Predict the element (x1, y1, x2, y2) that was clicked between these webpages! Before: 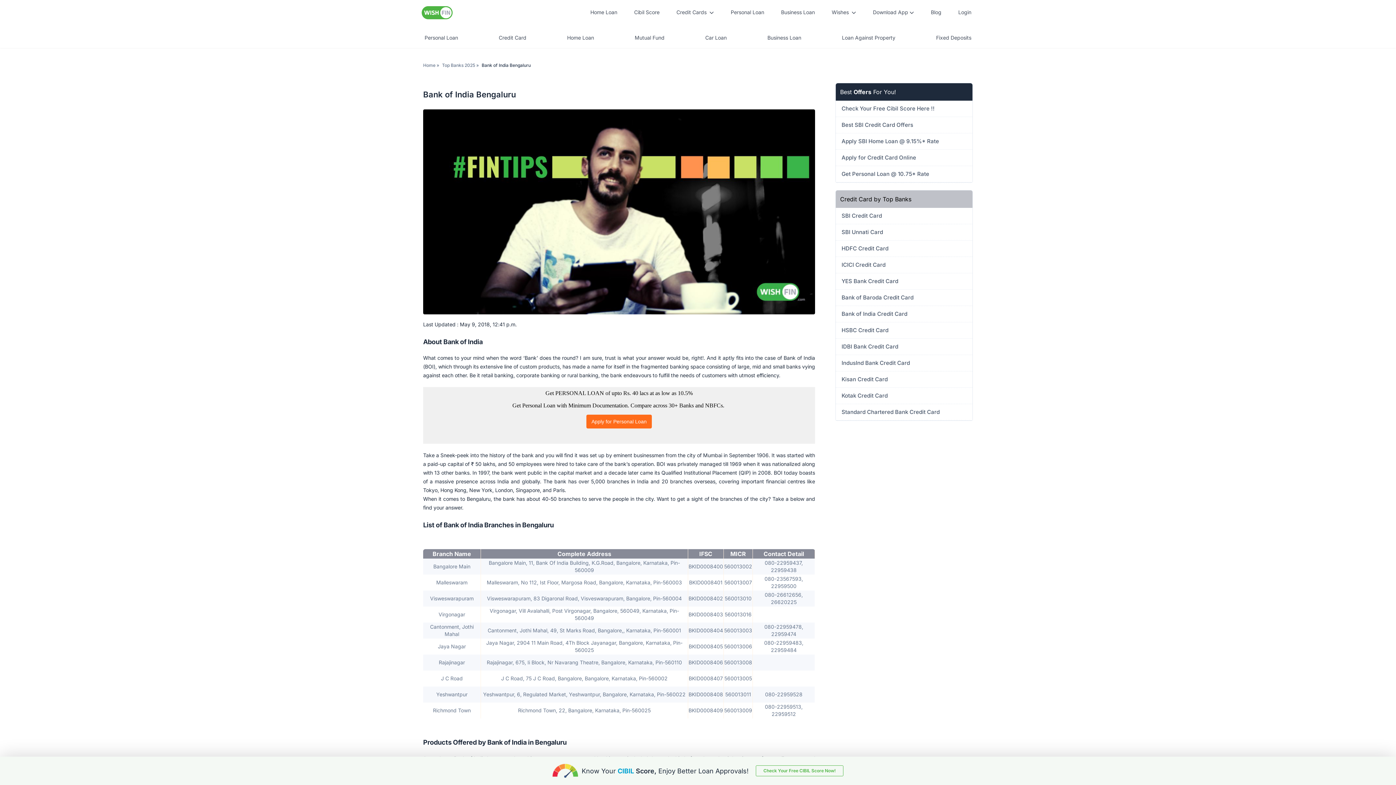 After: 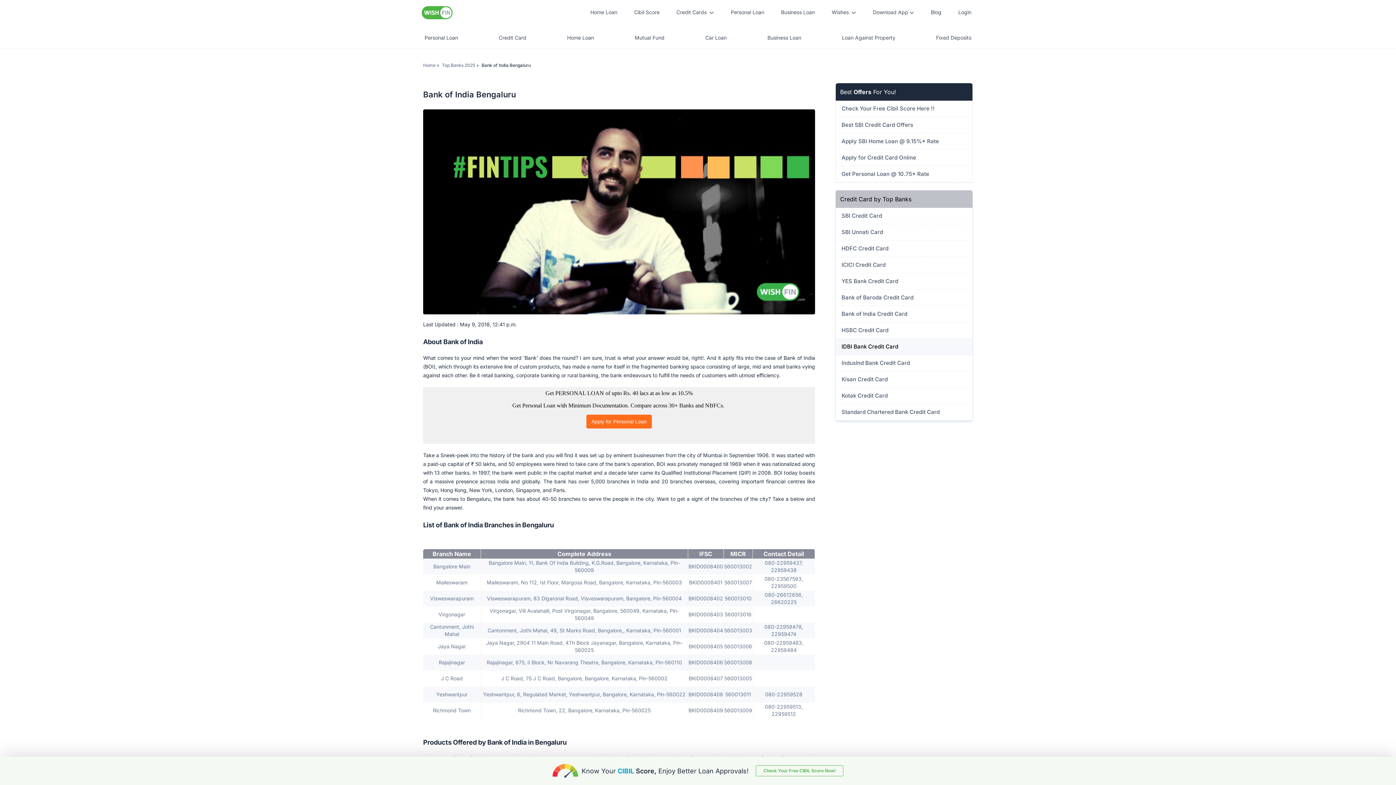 Action: bbox: (837, 343, 971, 350) label: IDBI Bank Credit Card